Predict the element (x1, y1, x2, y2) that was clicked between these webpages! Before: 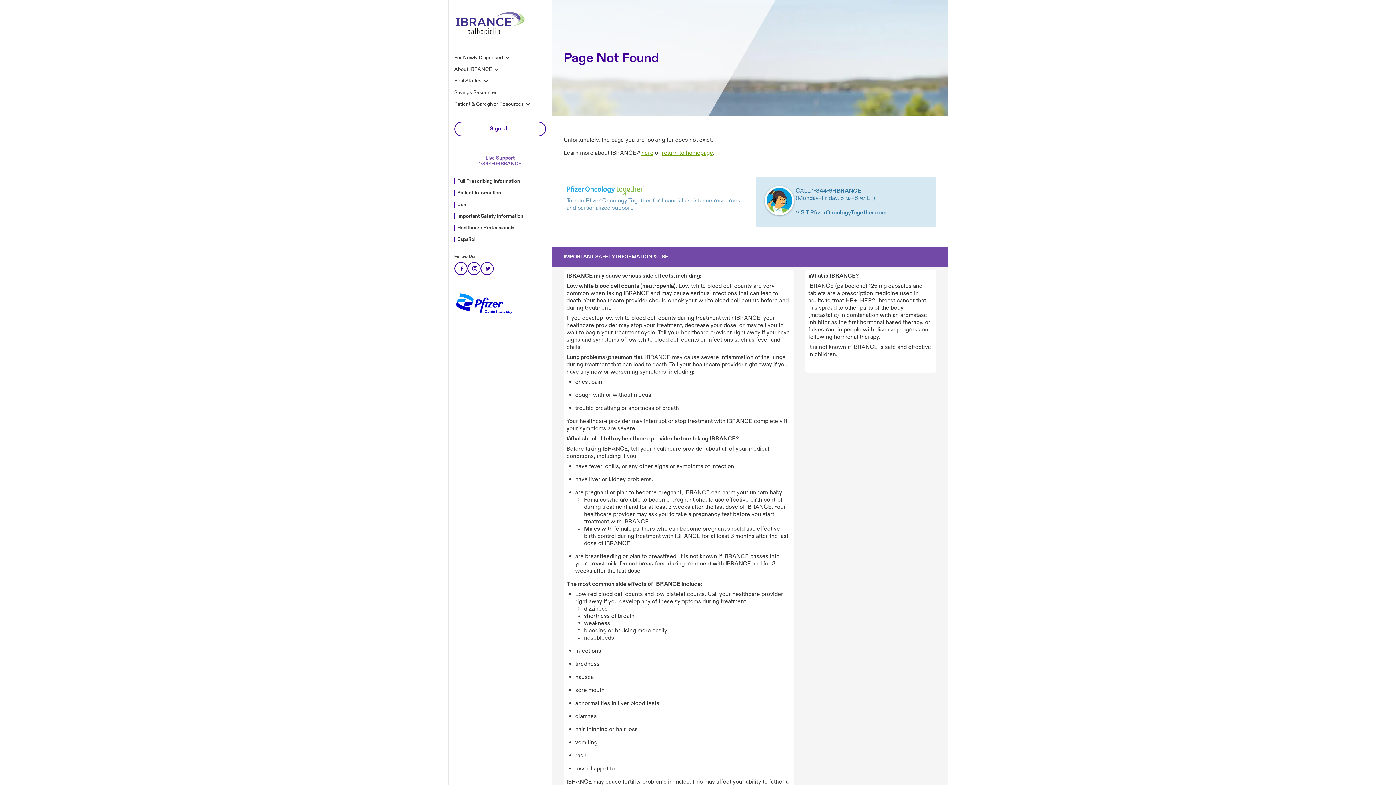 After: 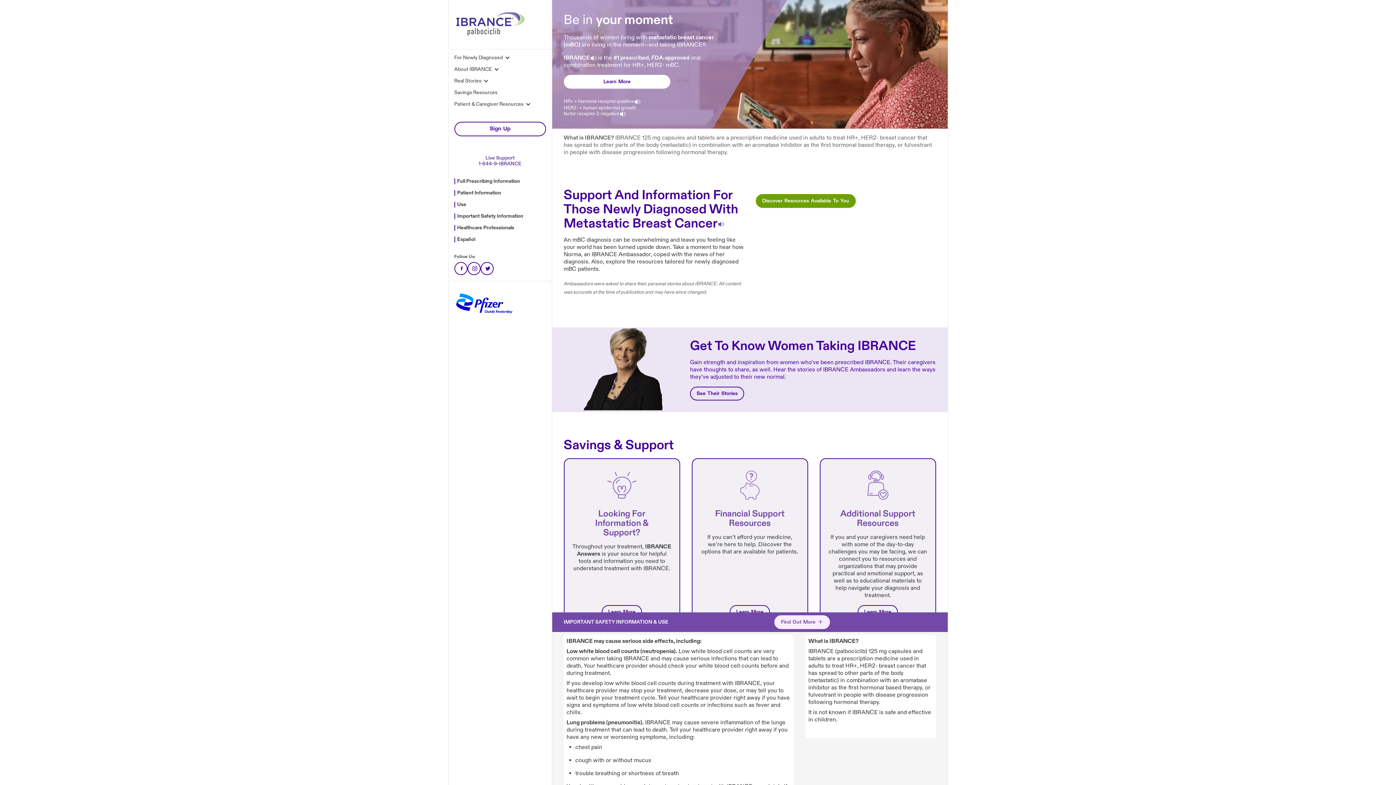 Action: label: return to homepage bbox: (662, 149, 713, 157)